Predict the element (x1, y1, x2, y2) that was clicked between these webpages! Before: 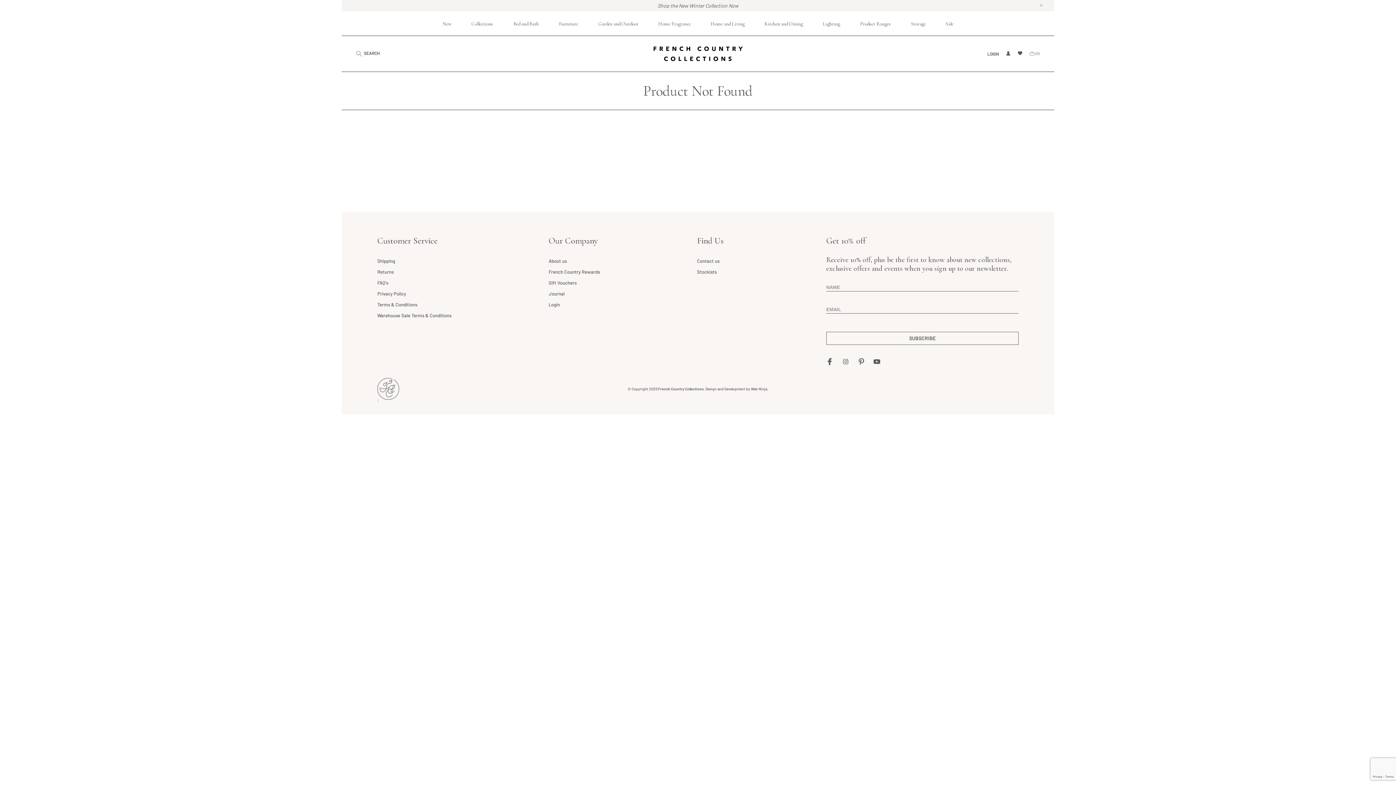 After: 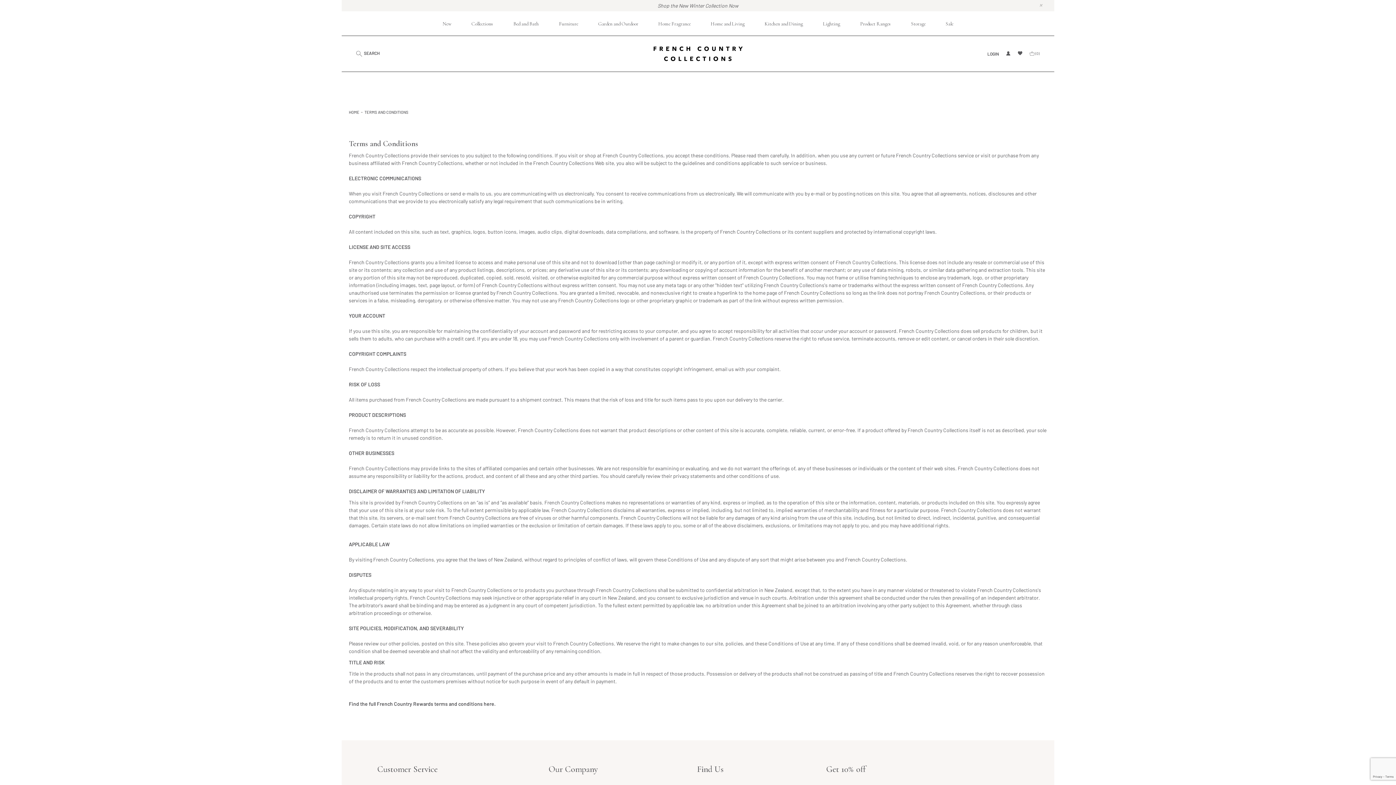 Action: bbox: (377, 301, 541, 308) label: Terms & Conditions